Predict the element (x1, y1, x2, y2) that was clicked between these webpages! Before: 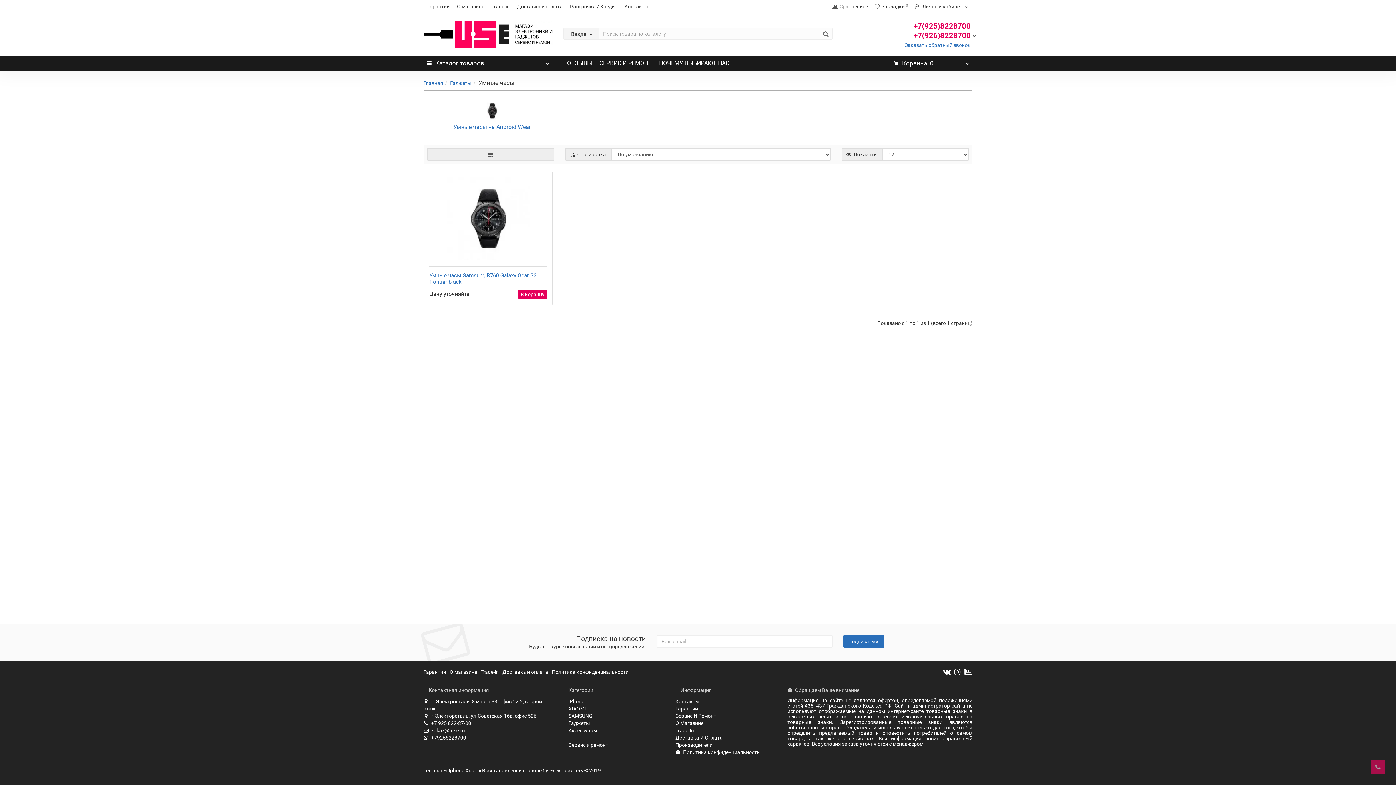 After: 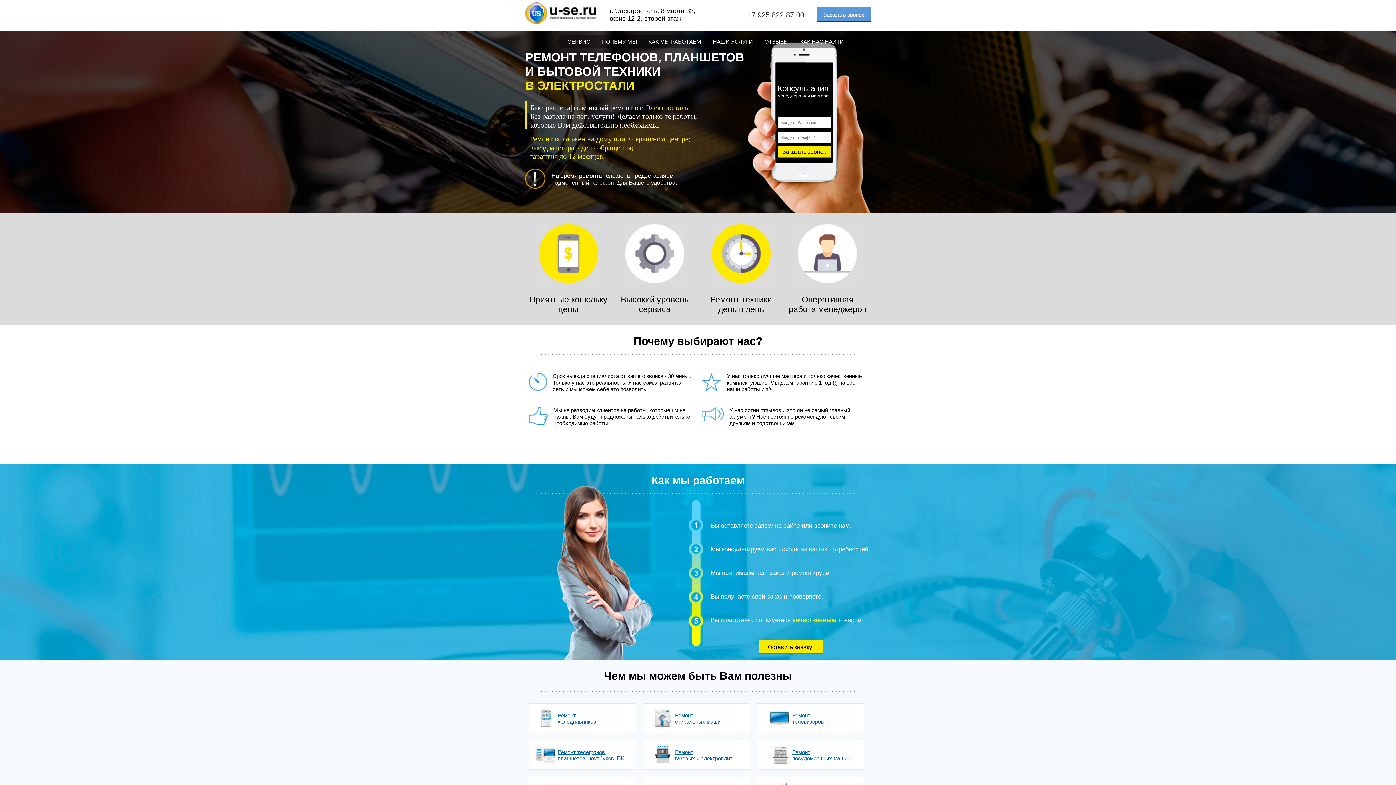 Action: label: Сервис И Ремонт bbox: (675, 713, 716, 719)